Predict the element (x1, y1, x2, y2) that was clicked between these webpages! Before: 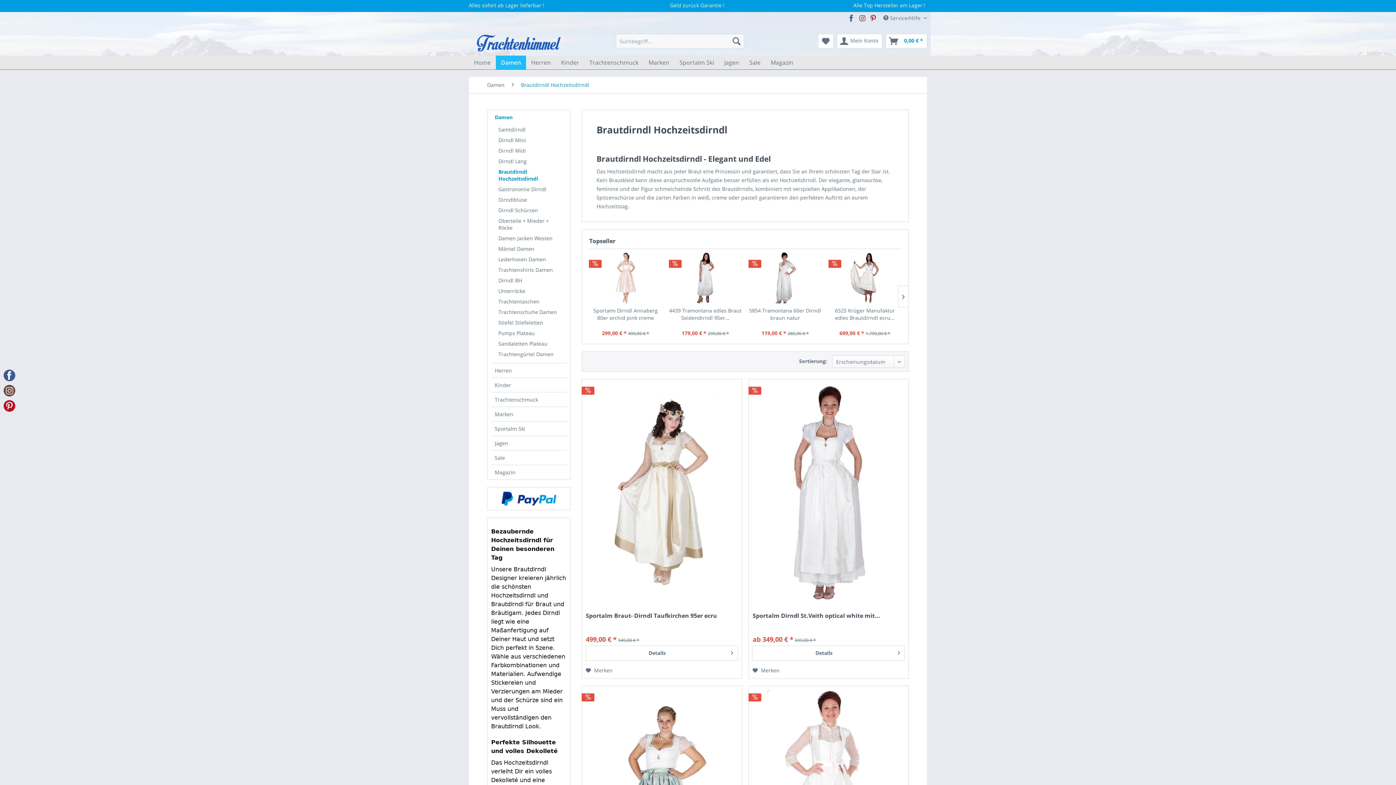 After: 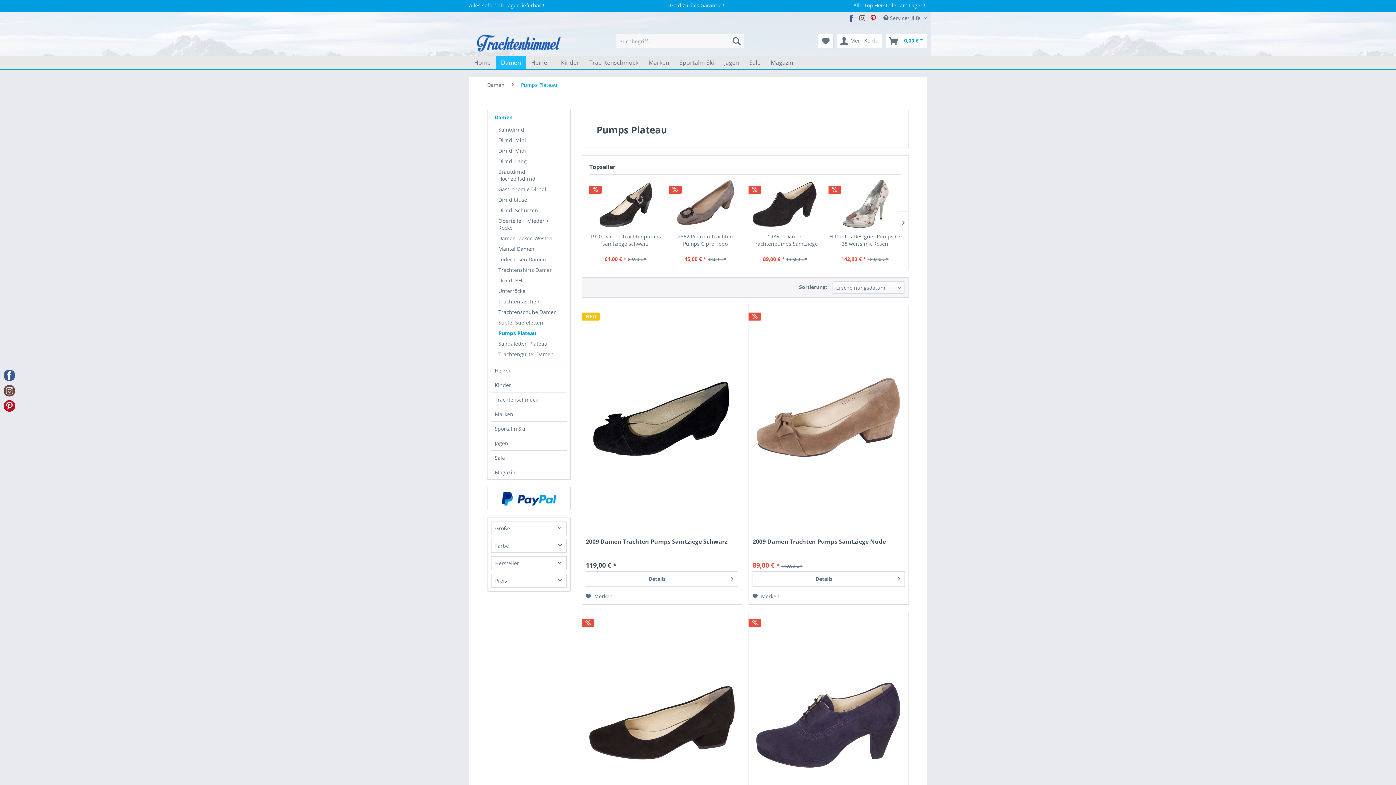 Action: label: Pumps Plateau bbox: (494, 328, 566, 338)